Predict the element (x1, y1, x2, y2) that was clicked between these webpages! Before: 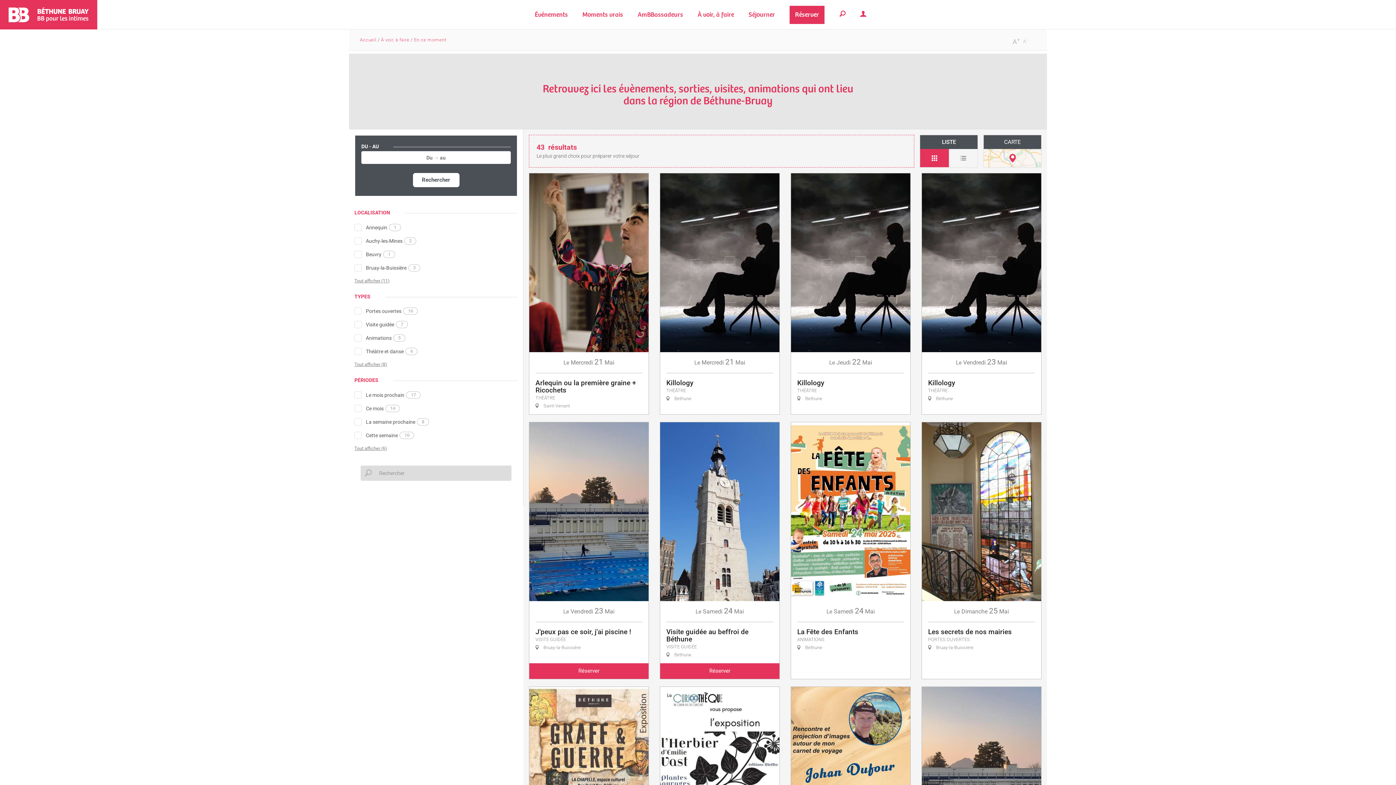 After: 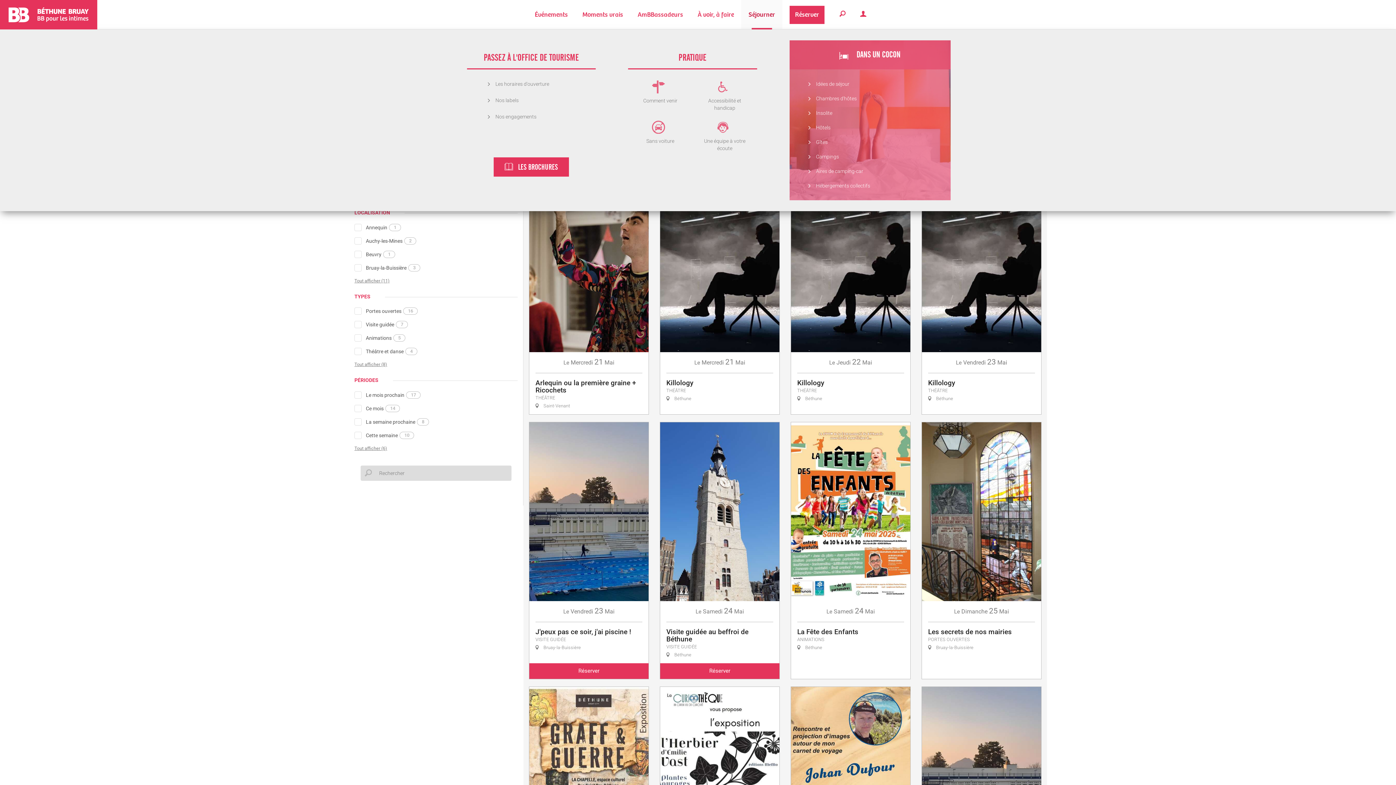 Action: bbox: (741, 0, 782, 29) label: Séjourner